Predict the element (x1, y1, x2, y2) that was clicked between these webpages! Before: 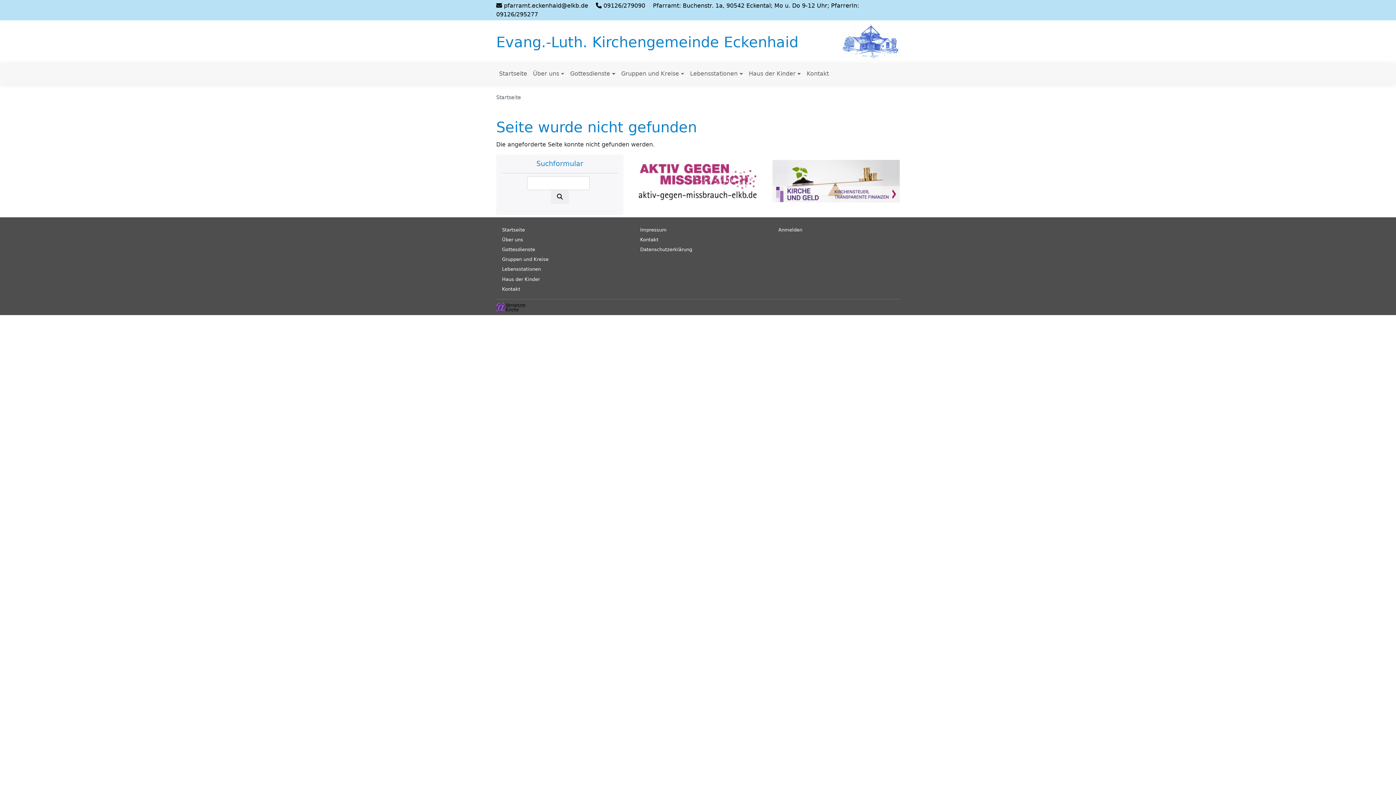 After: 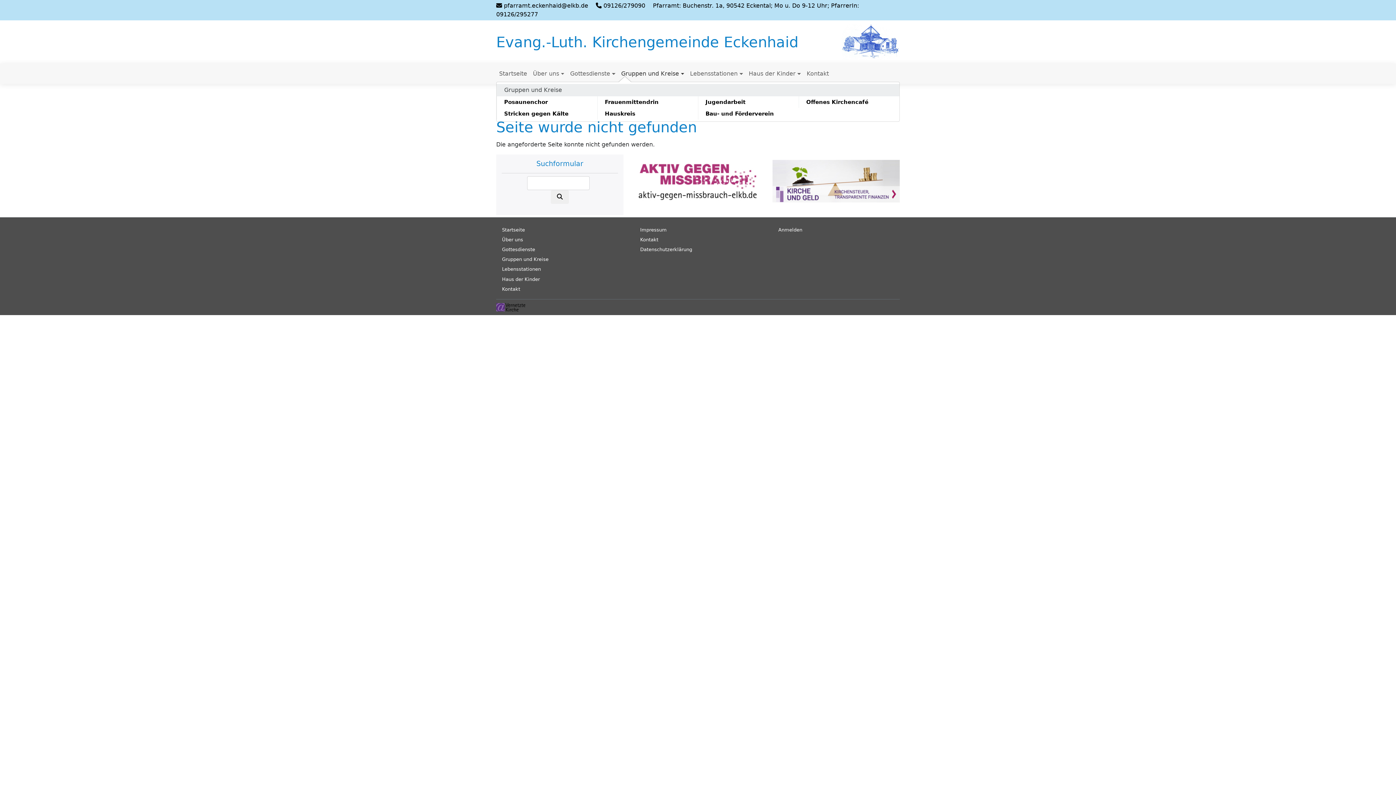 Action: label: Gruppen und Kreise bbox: (618, 66, 687, 81)